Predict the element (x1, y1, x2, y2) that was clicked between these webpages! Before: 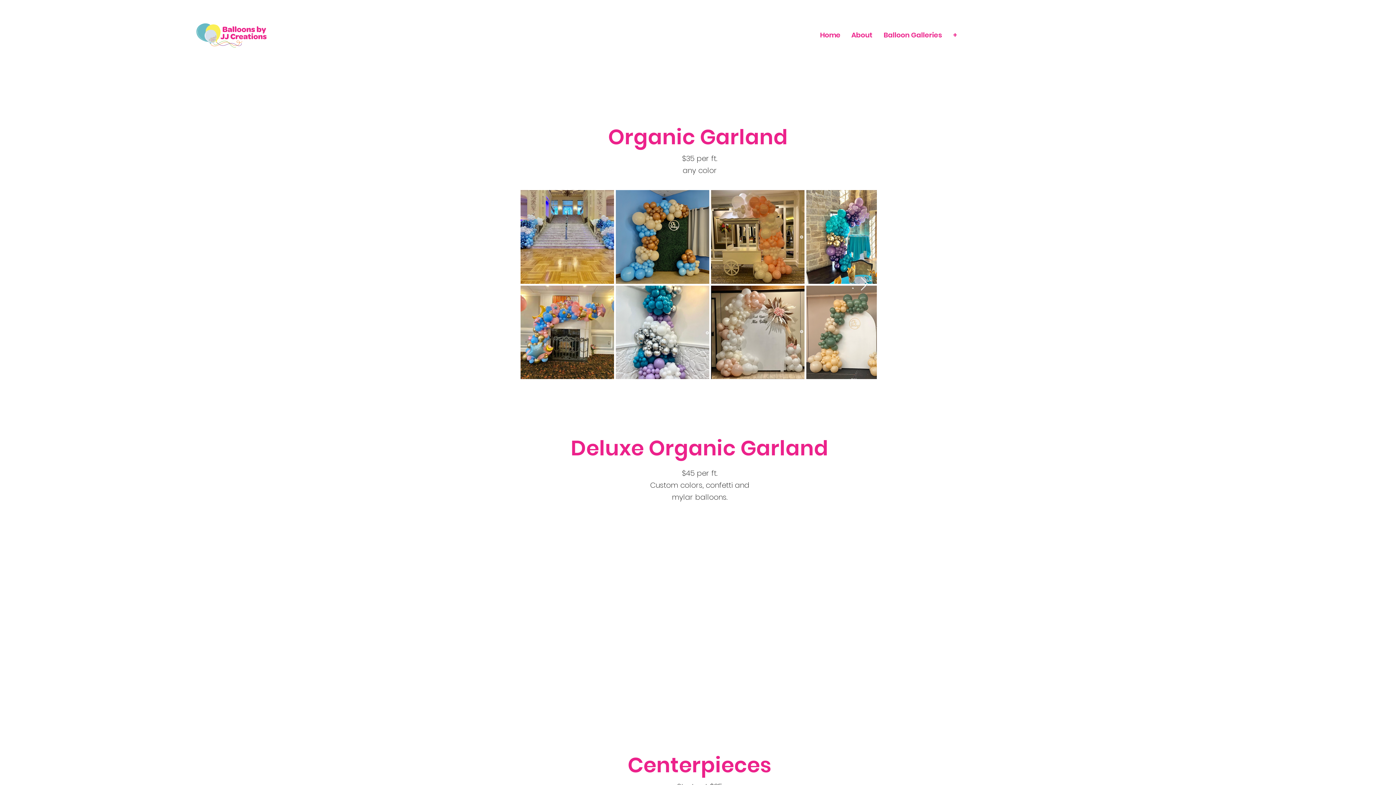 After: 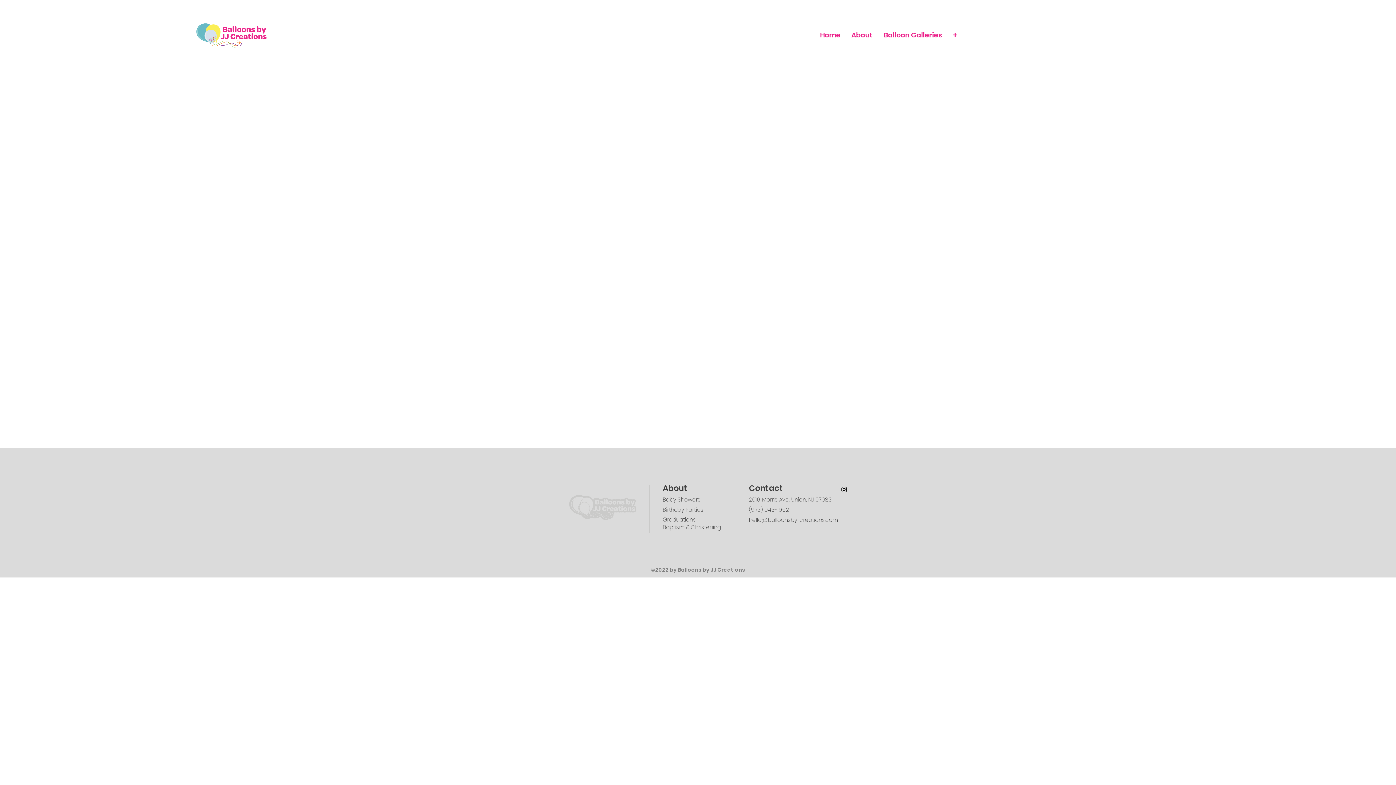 Action: label: Balloon Galleries bbox: (878, 24, 947, 46)